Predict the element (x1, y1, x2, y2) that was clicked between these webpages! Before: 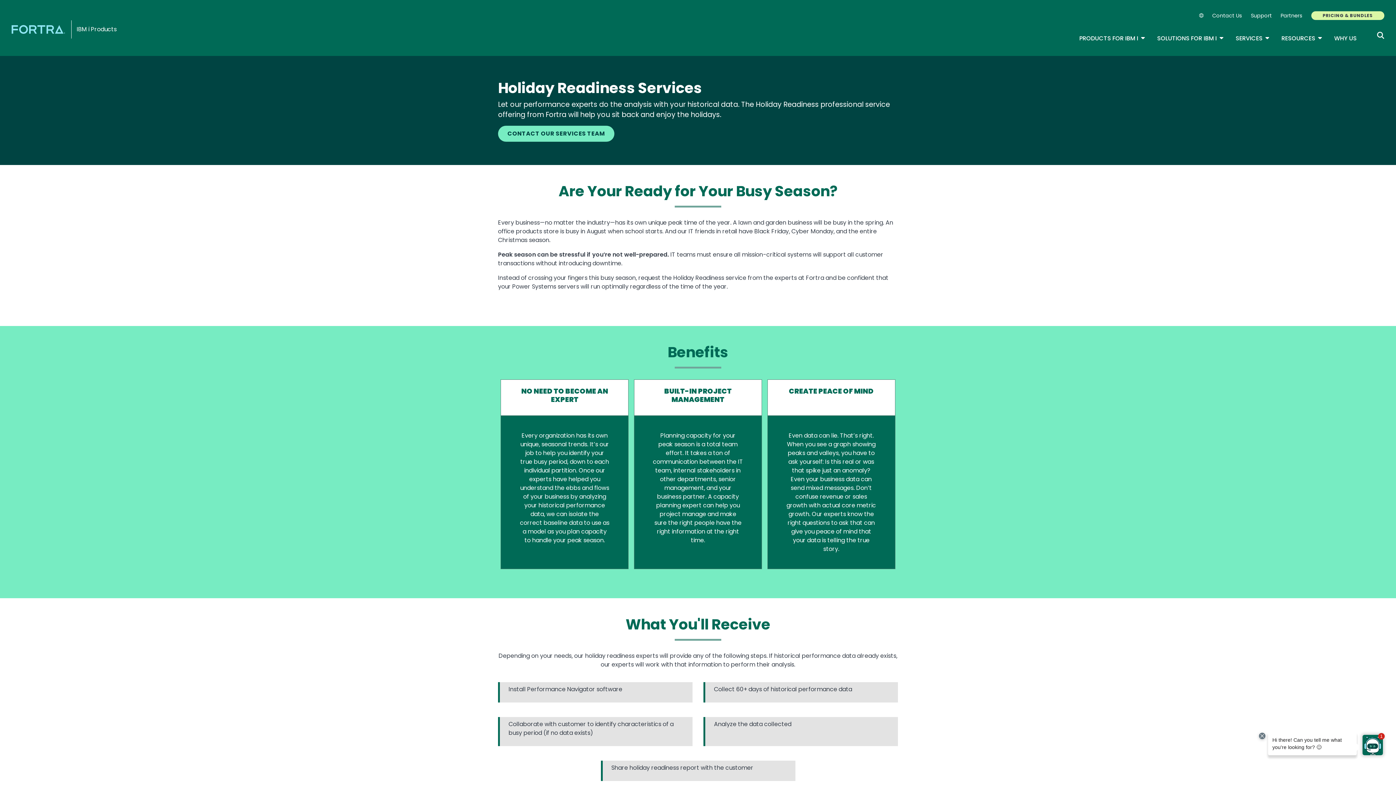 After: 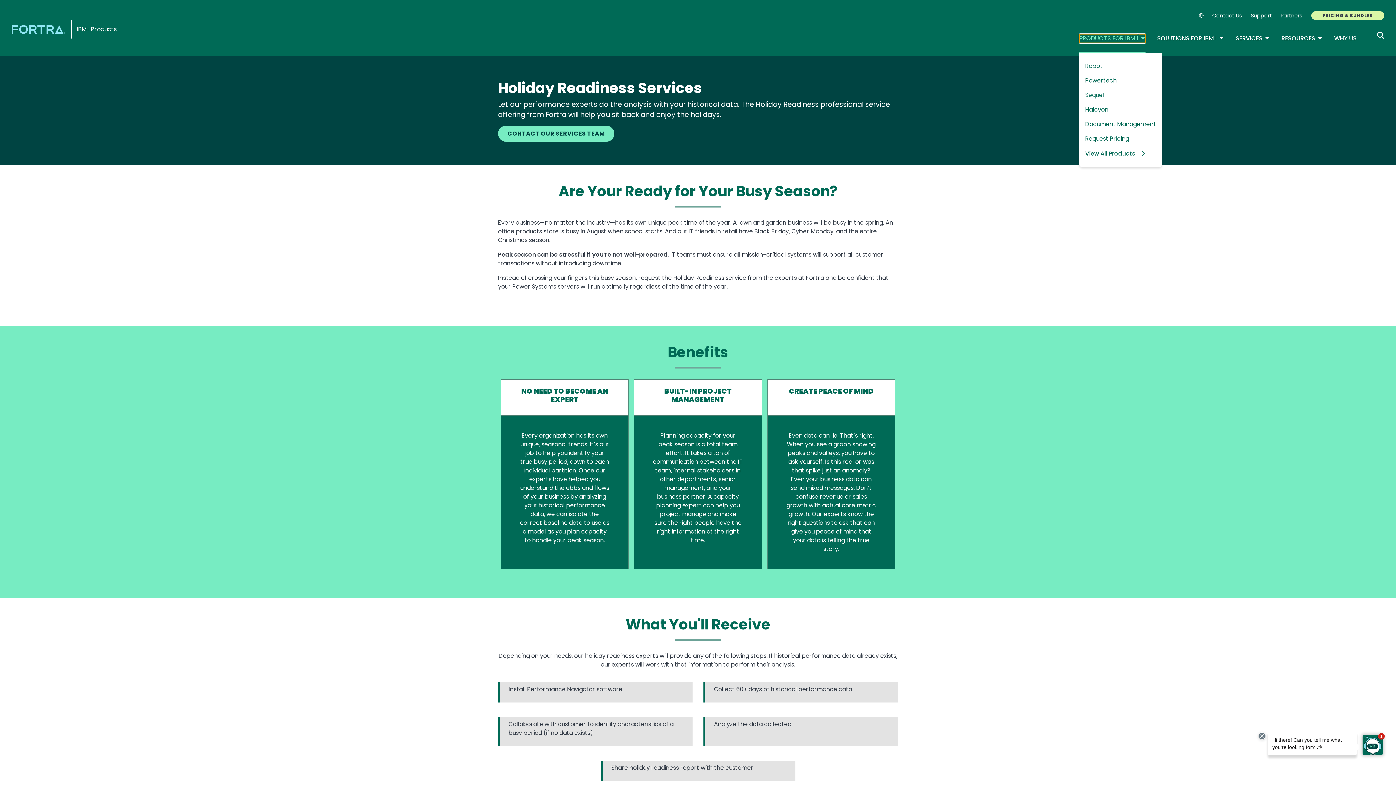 Action: label: PRODUCTS FOR IBM I
TOGGLE DROPDOWN bbox: (1079, 34, 1145, 42)